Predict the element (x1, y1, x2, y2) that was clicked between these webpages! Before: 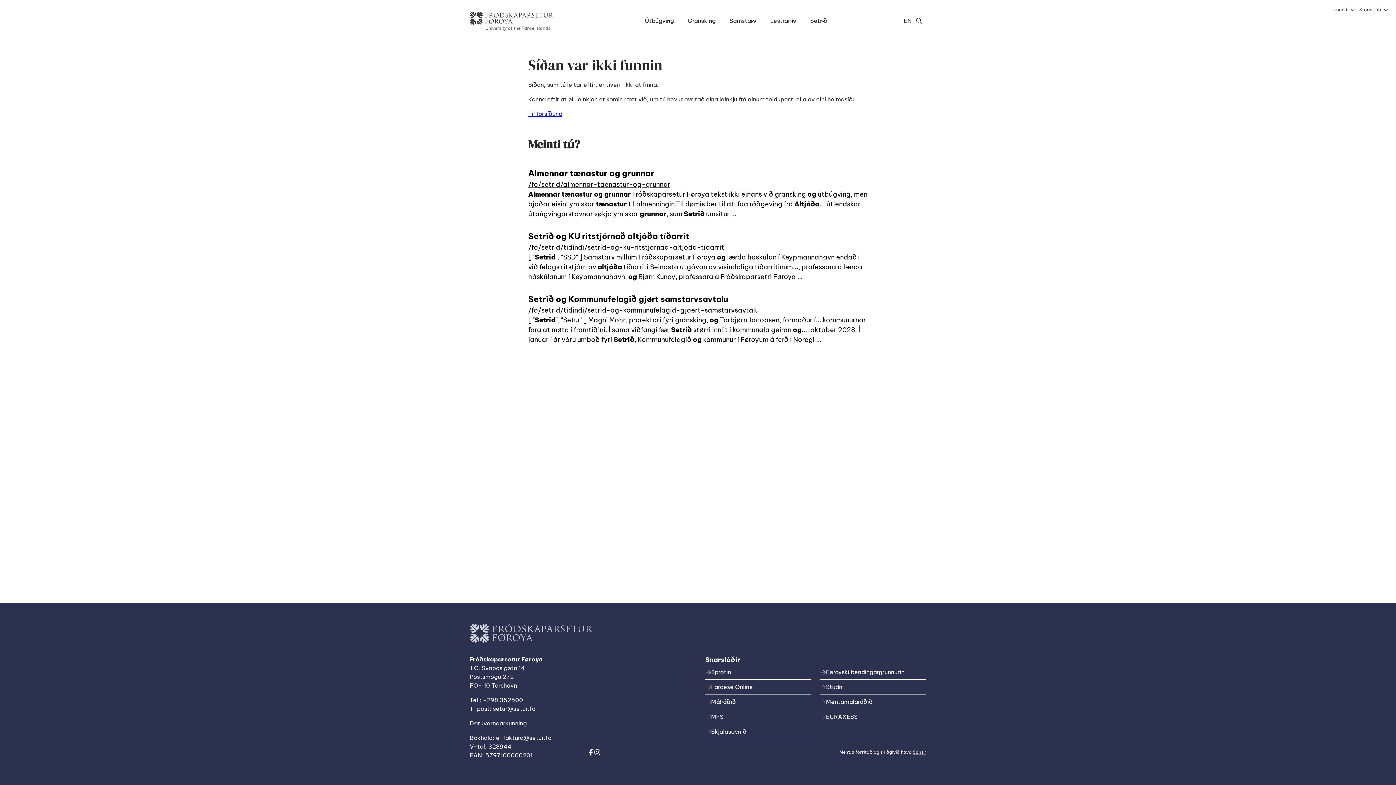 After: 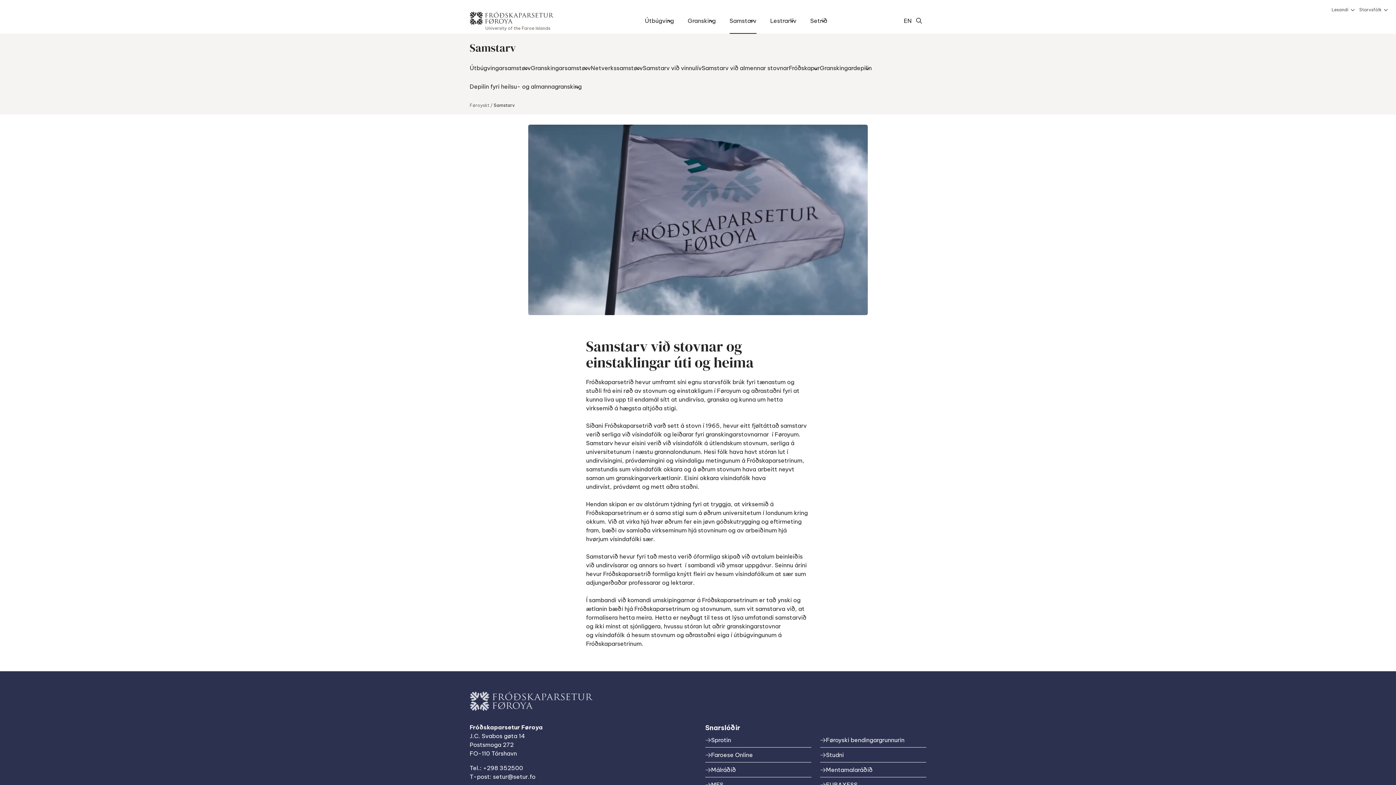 Action: bbox: (729, 4, 756, 33) label: Samstarv